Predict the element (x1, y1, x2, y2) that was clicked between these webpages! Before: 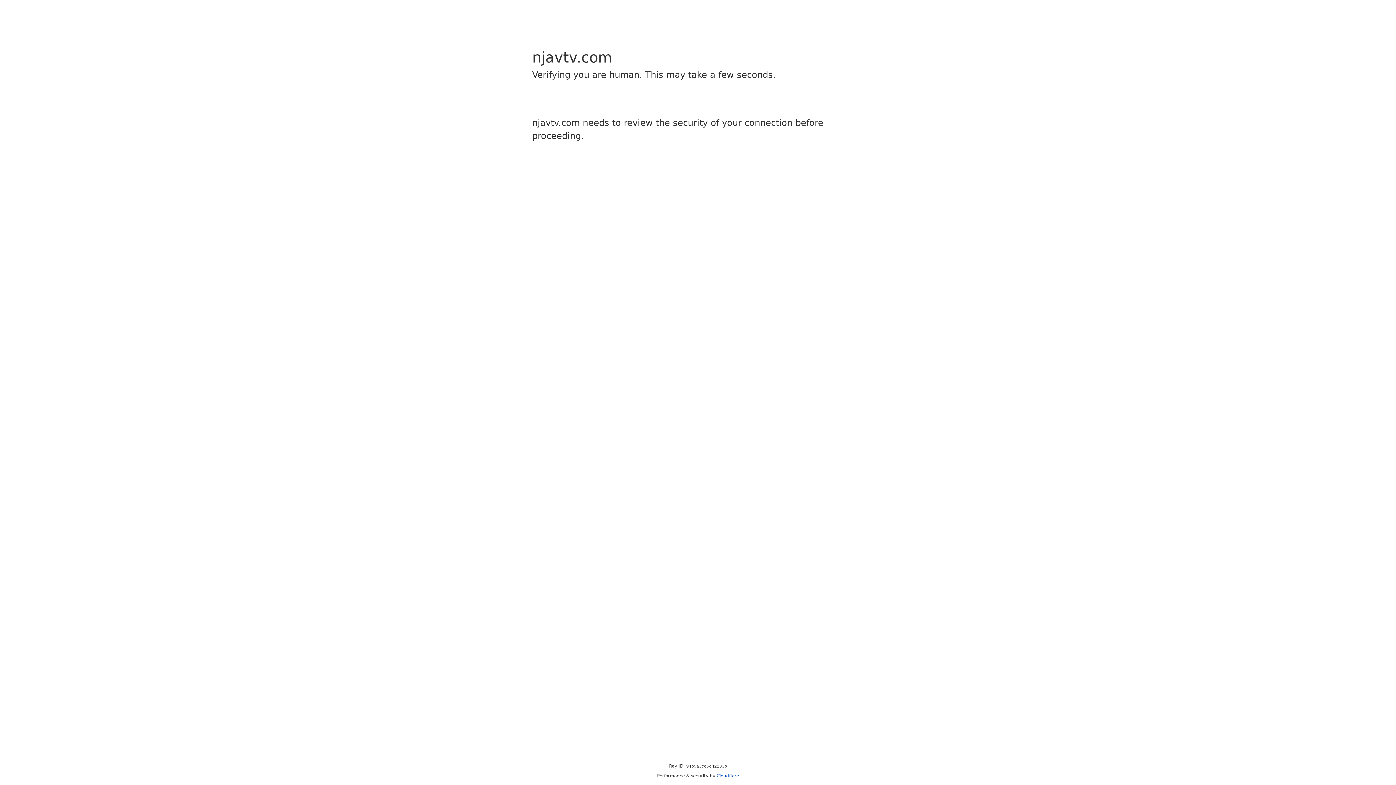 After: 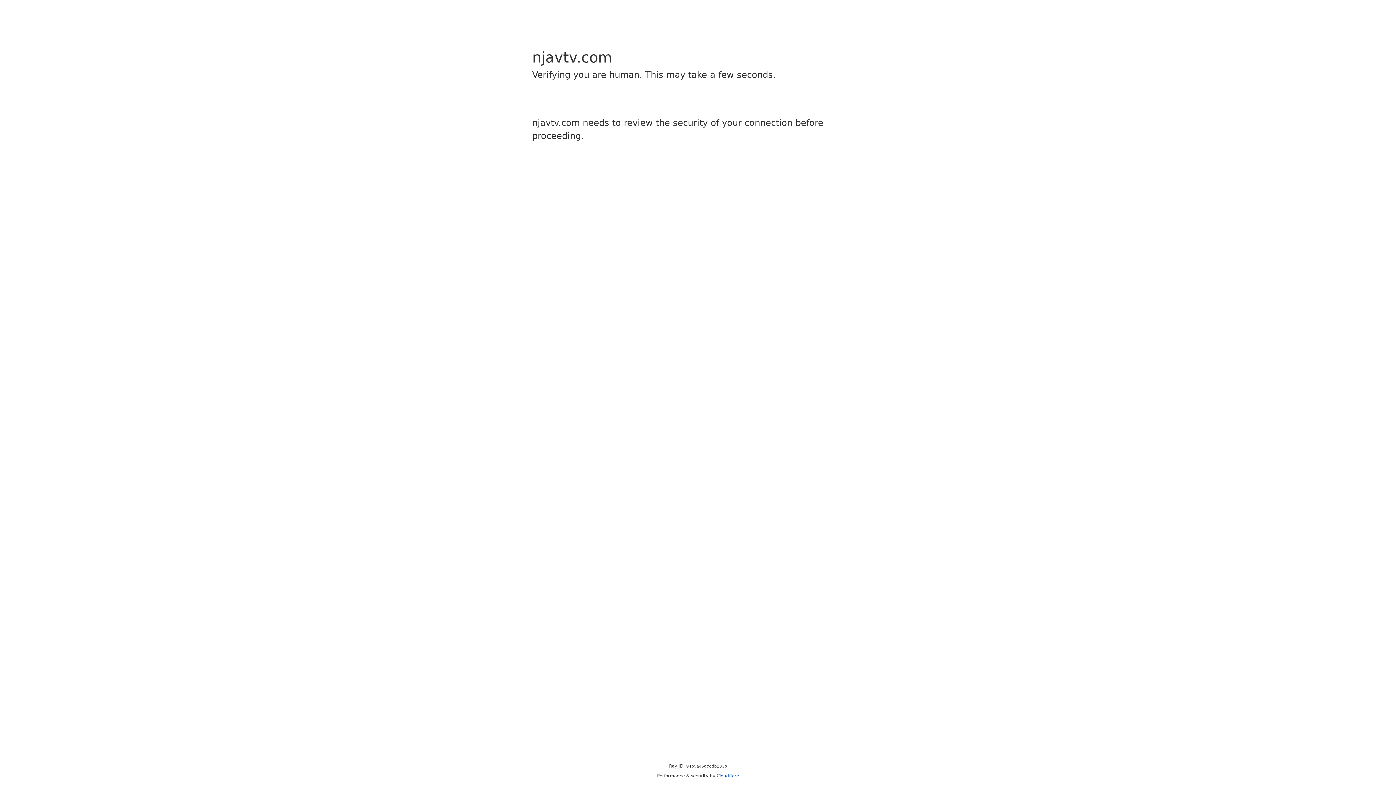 Action: bbox: (716, 773, 739, 778) label: Cloudflare